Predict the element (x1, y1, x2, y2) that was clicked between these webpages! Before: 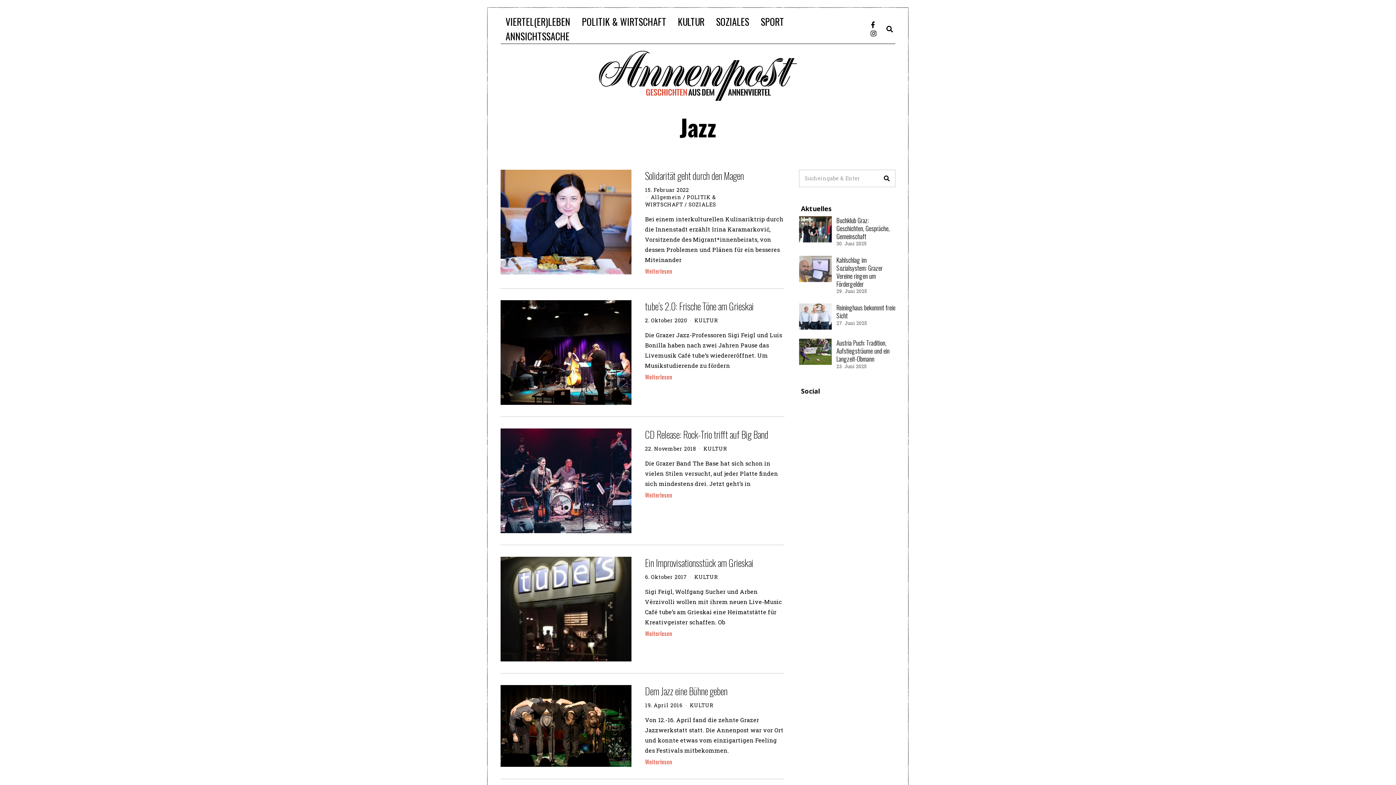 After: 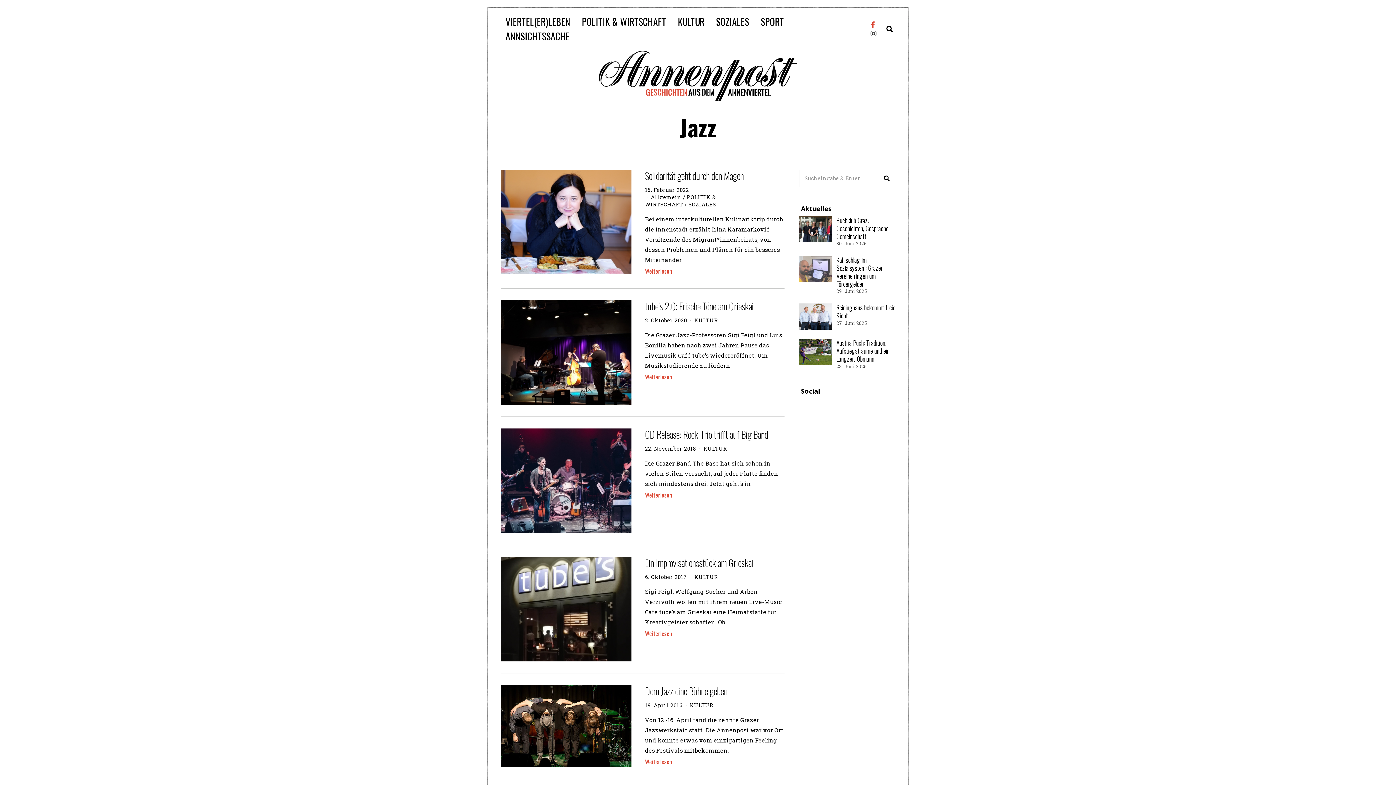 Action: bbox: (869, 20, 877, 29)